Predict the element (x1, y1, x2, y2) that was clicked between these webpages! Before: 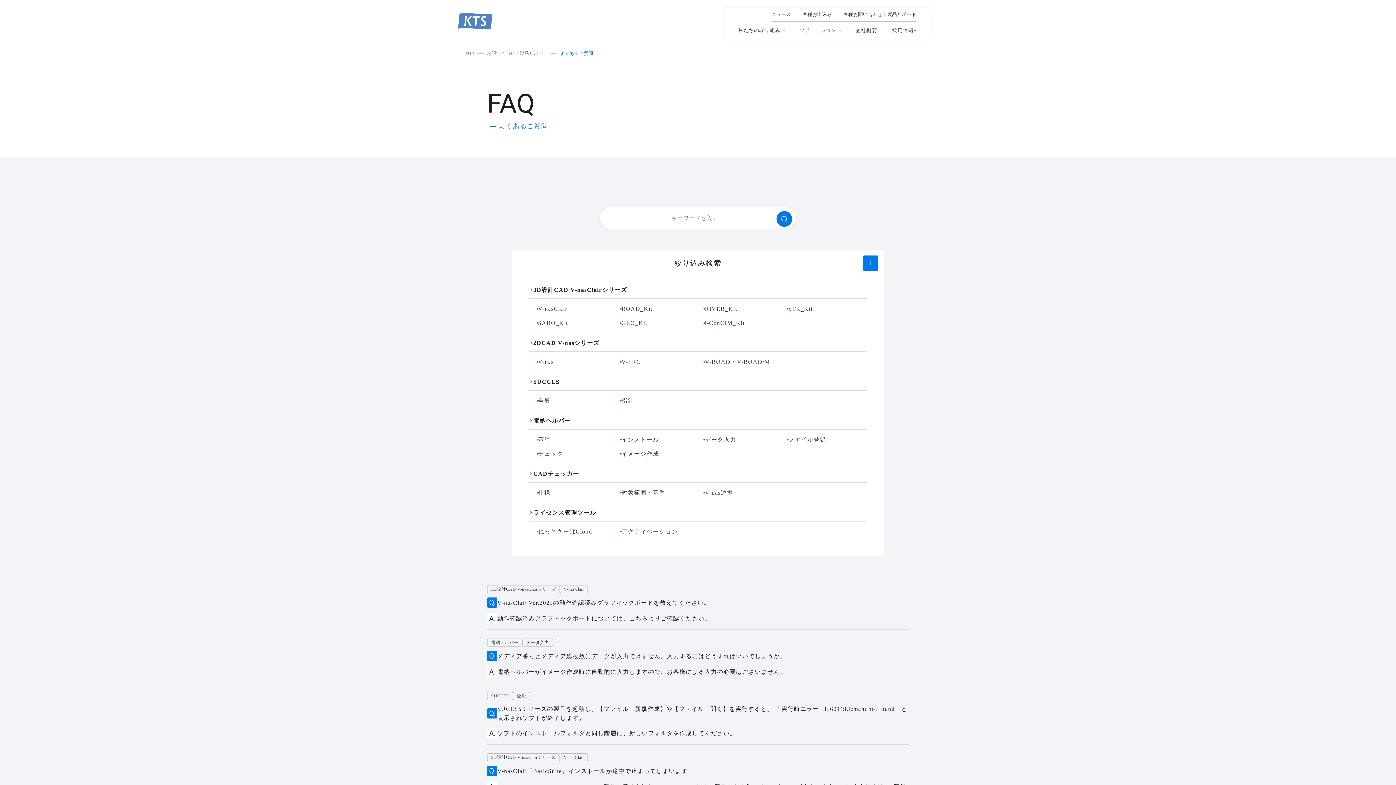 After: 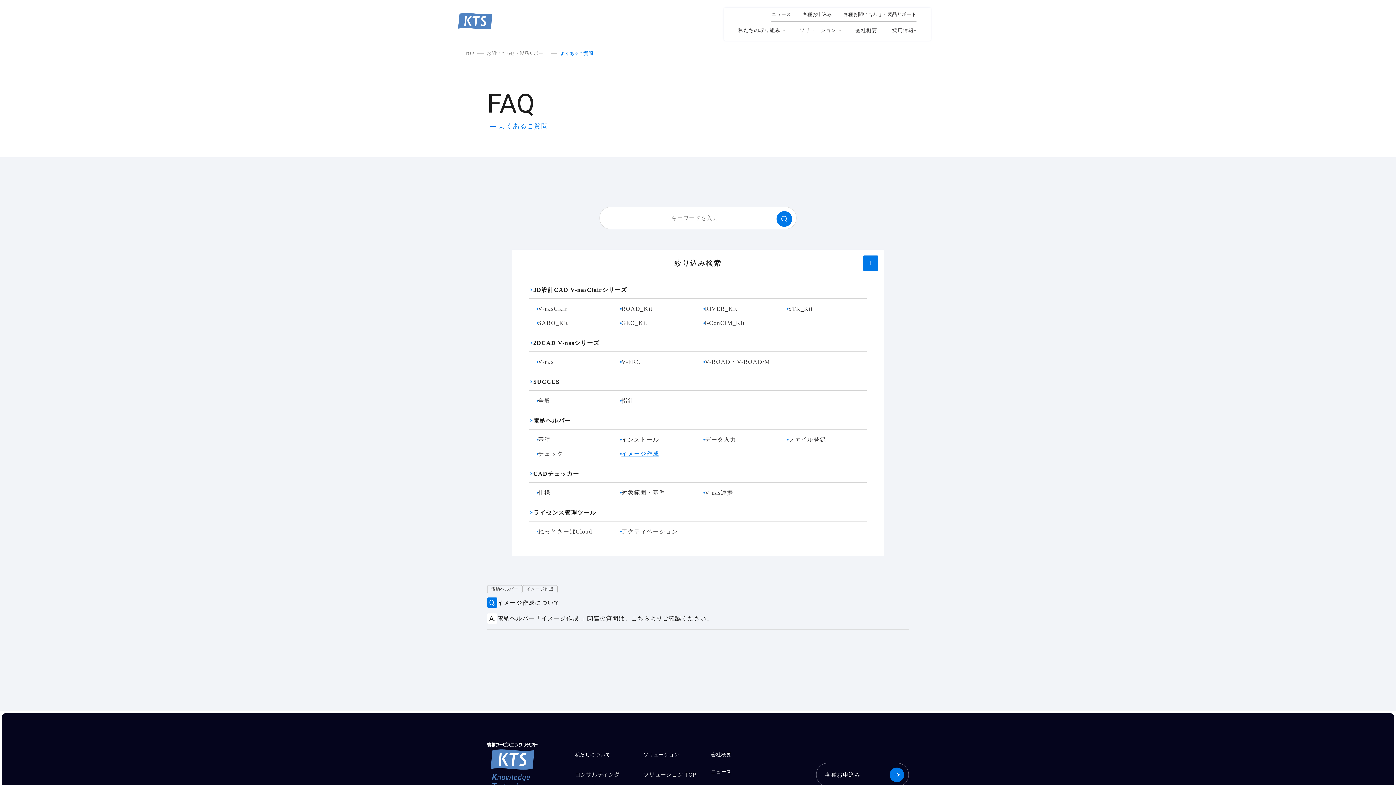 Action: label: イメージ作成 bbox: (620, 449, 659, 458)